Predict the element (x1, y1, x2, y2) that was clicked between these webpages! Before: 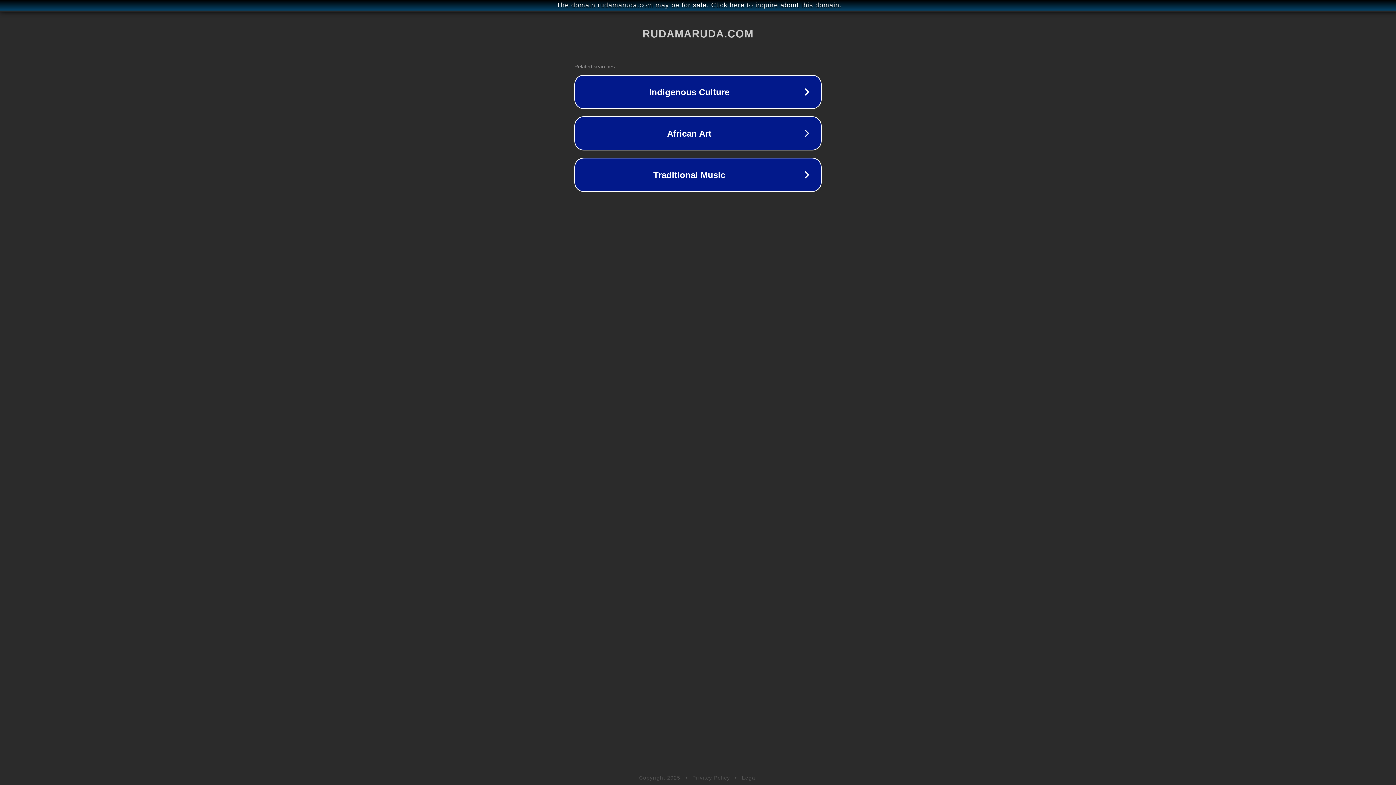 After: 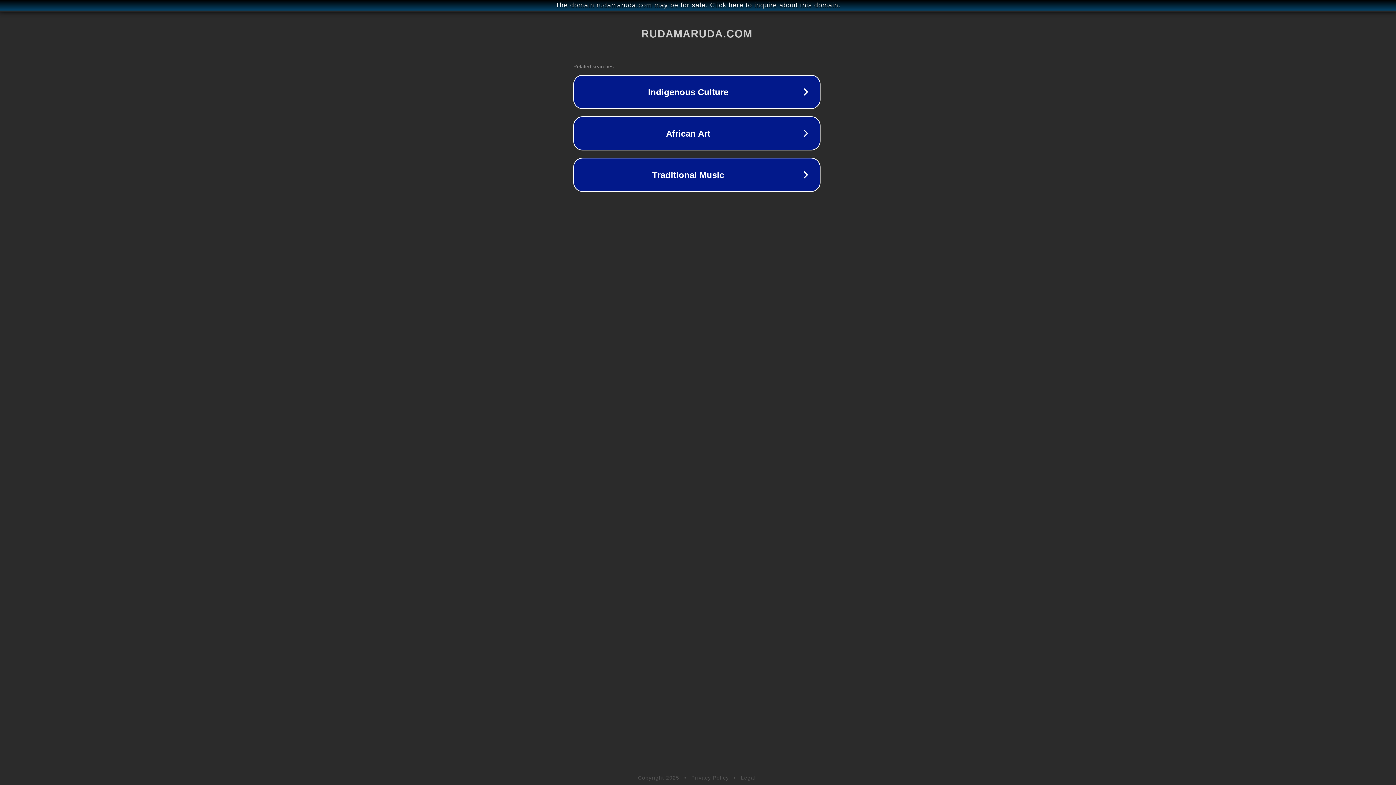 Action: label: The domain rudamaruda.com may be for sale. Click here to inquire about this domain. bbox: (1, 1, 1397, 9)